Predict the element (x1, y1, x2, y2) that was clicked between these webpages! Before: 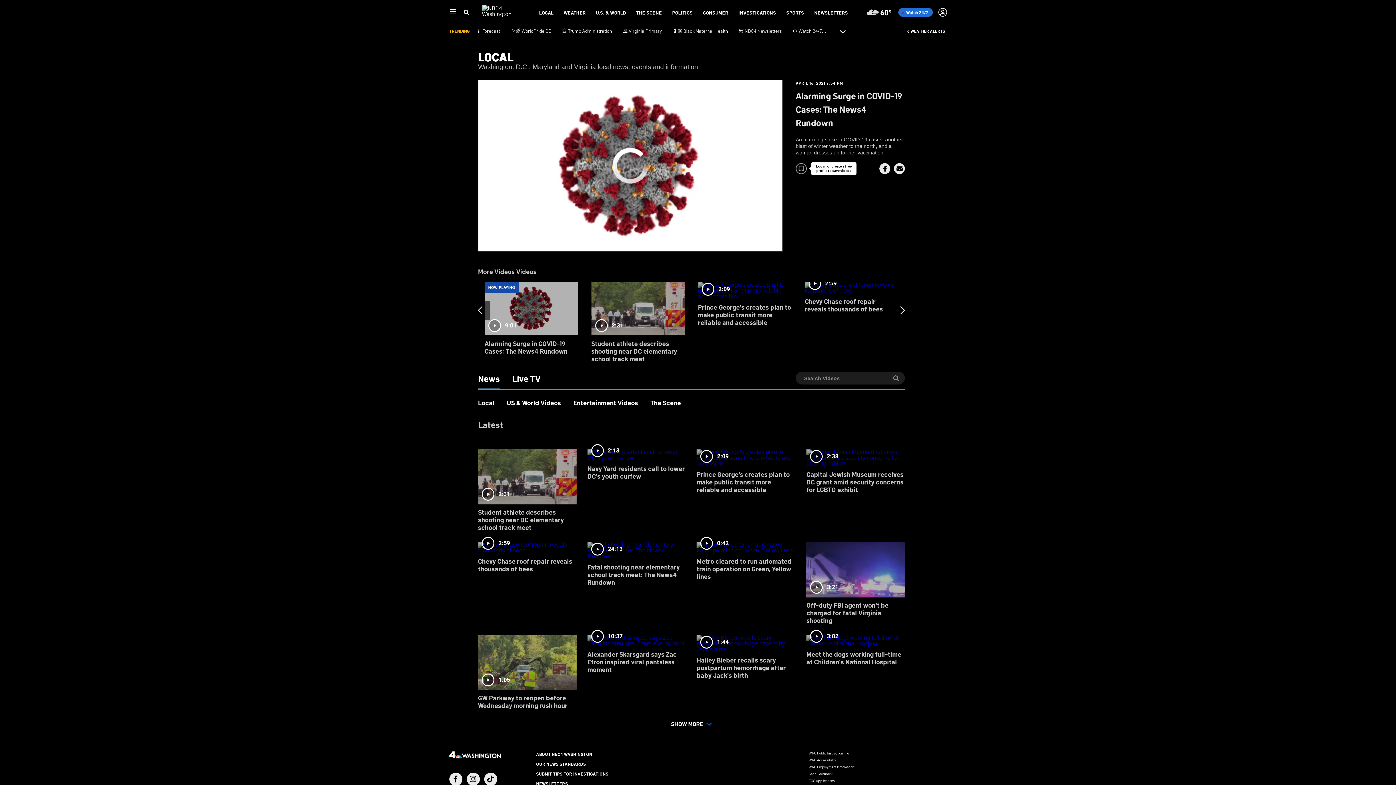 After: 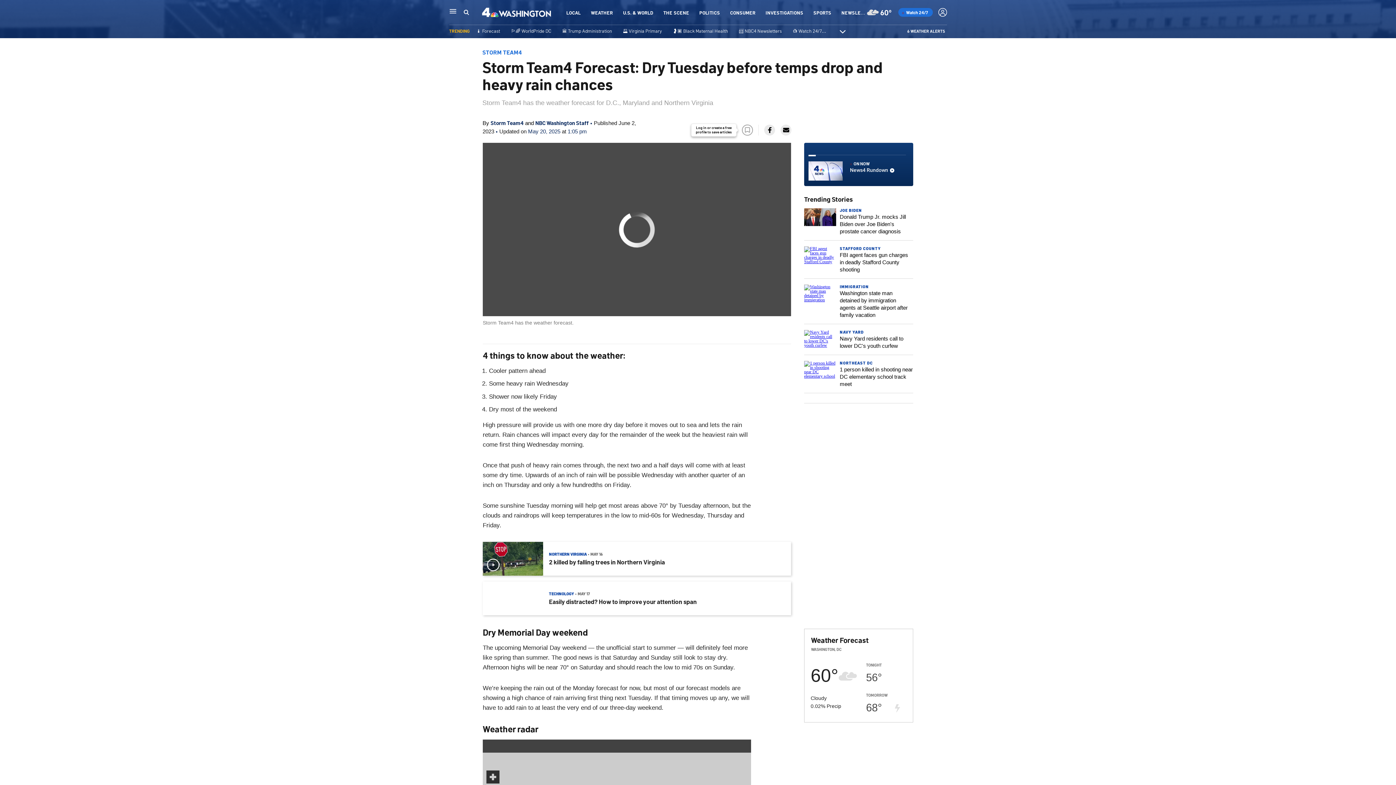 Action: bbox: (476, 27, 500, 33) label: 🌡️ Forecast